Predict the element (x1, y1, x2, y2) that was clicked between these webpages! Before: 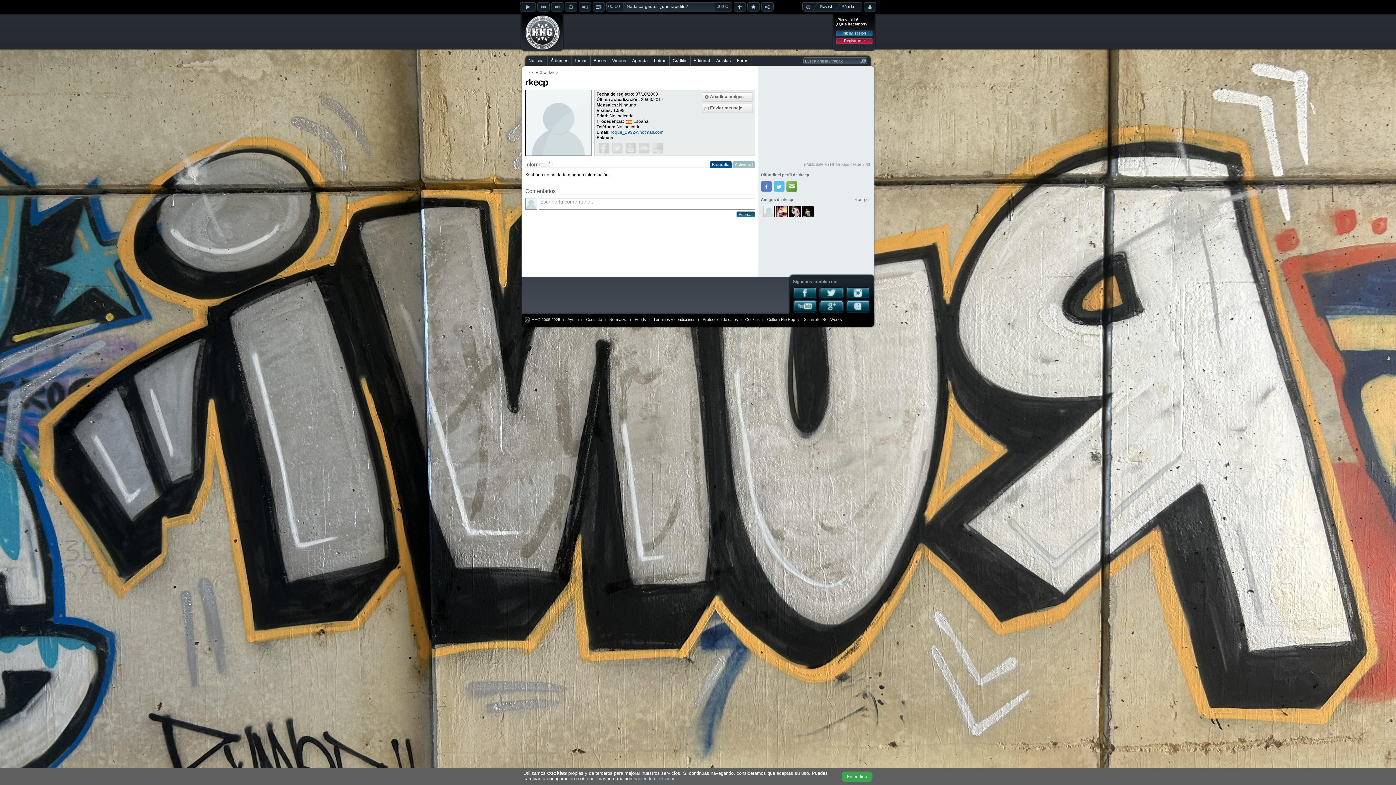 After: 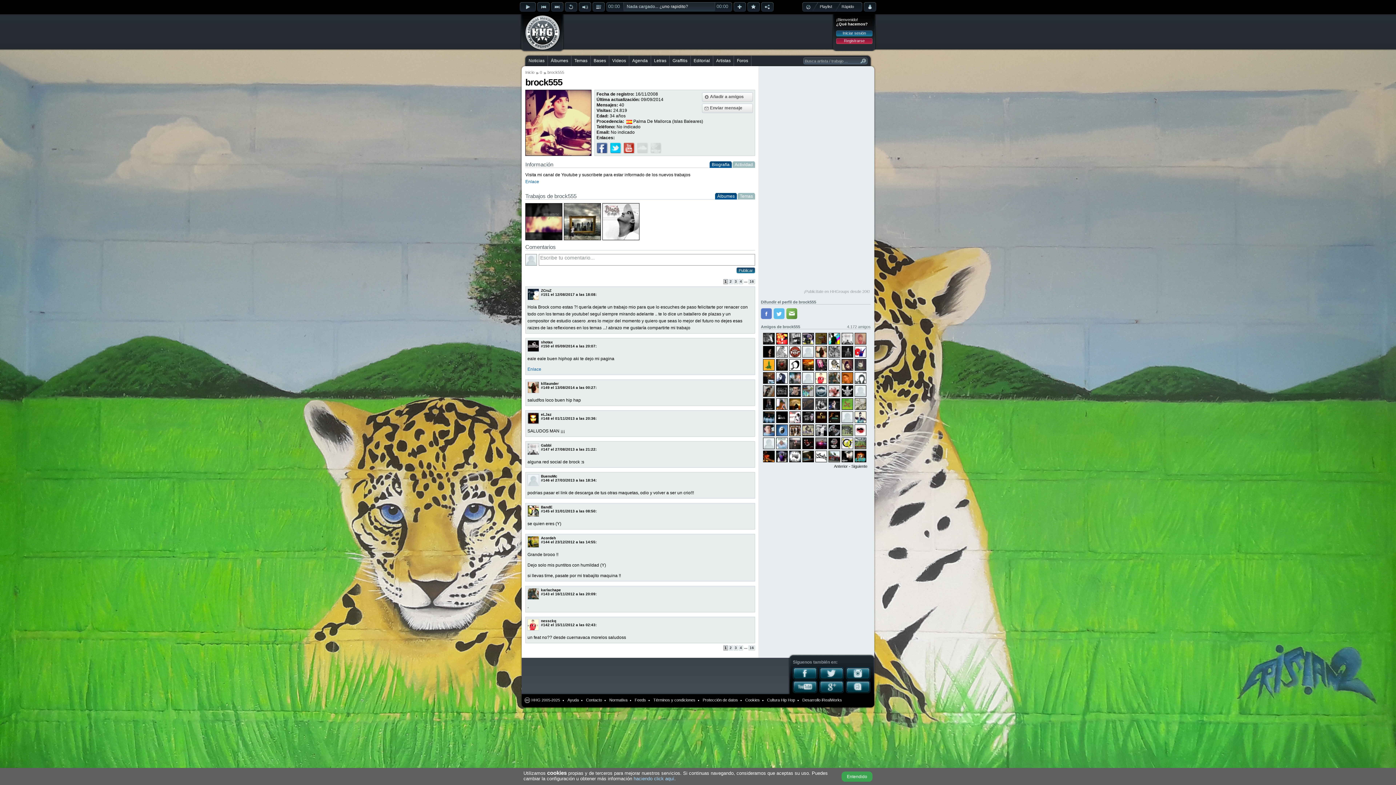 Action: bbox: (776, 206, 787, 217)